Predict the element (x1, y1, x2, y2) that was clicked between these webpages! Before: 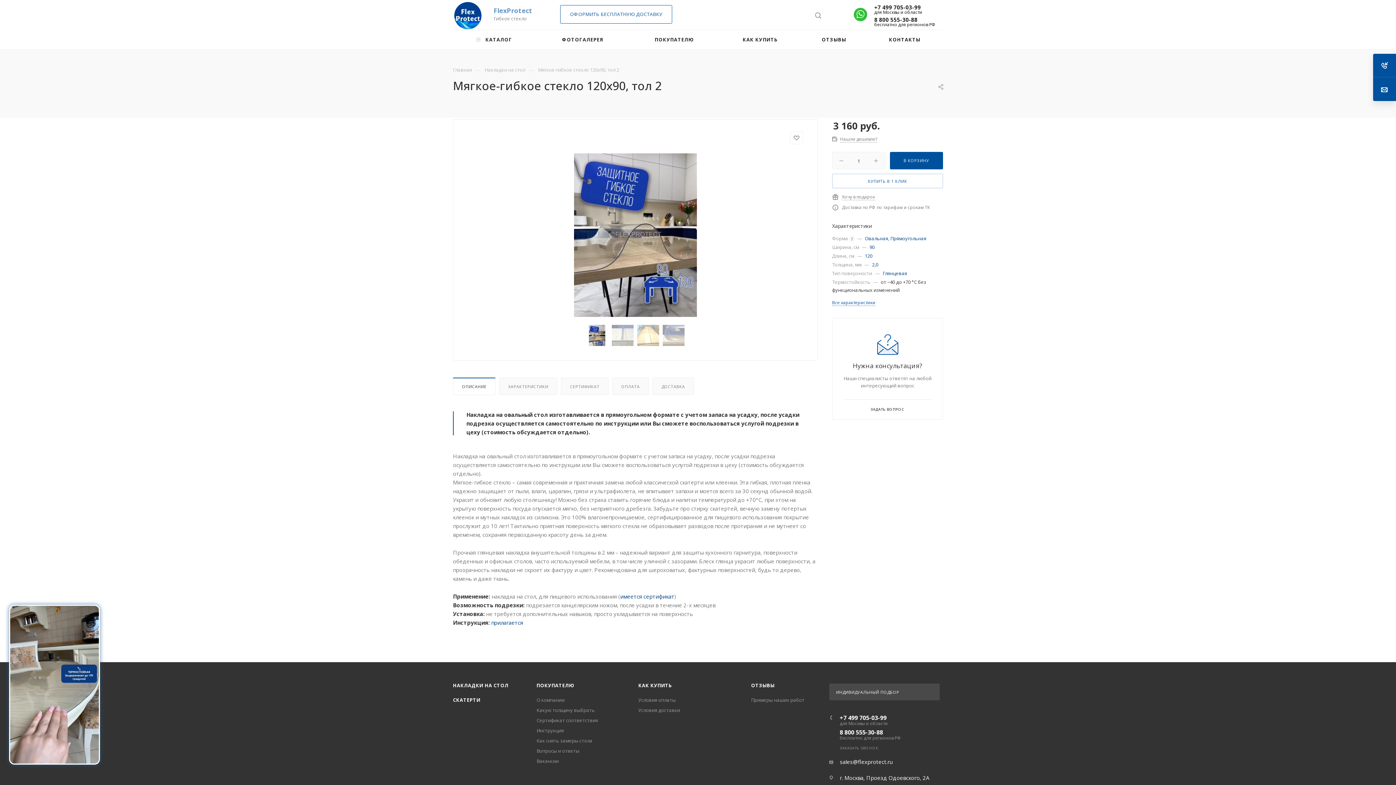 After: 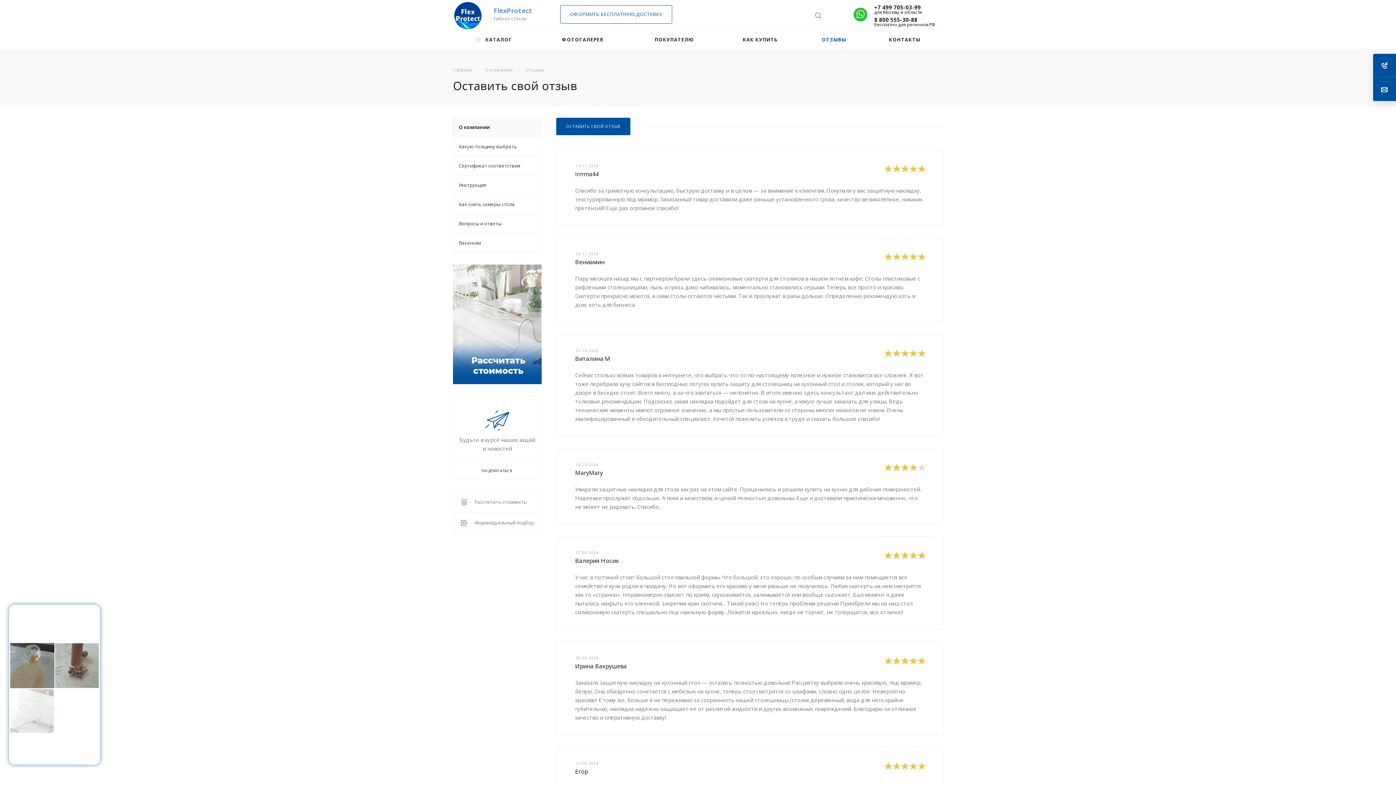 Action: label: ОТЗЫВЫ bbox: (751, 682, 774, 689)